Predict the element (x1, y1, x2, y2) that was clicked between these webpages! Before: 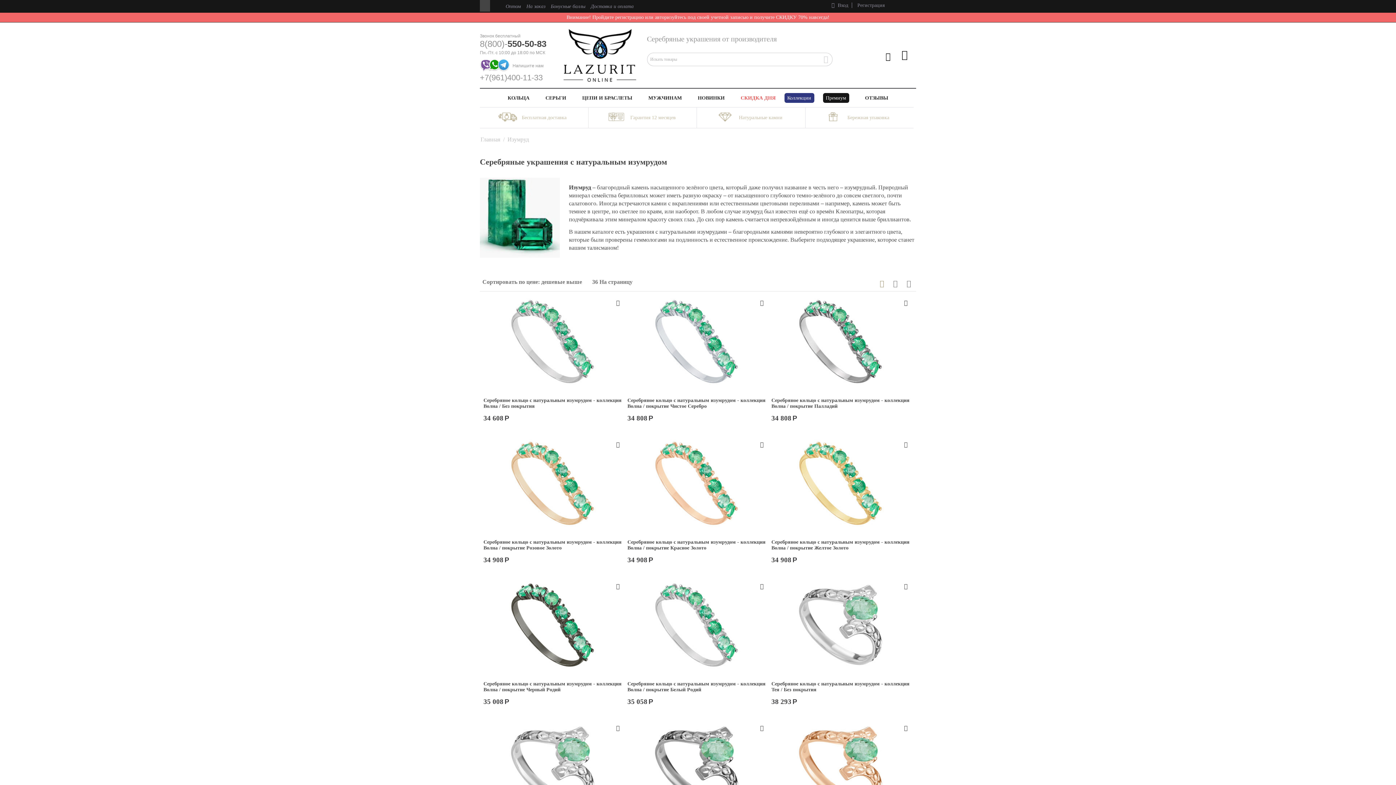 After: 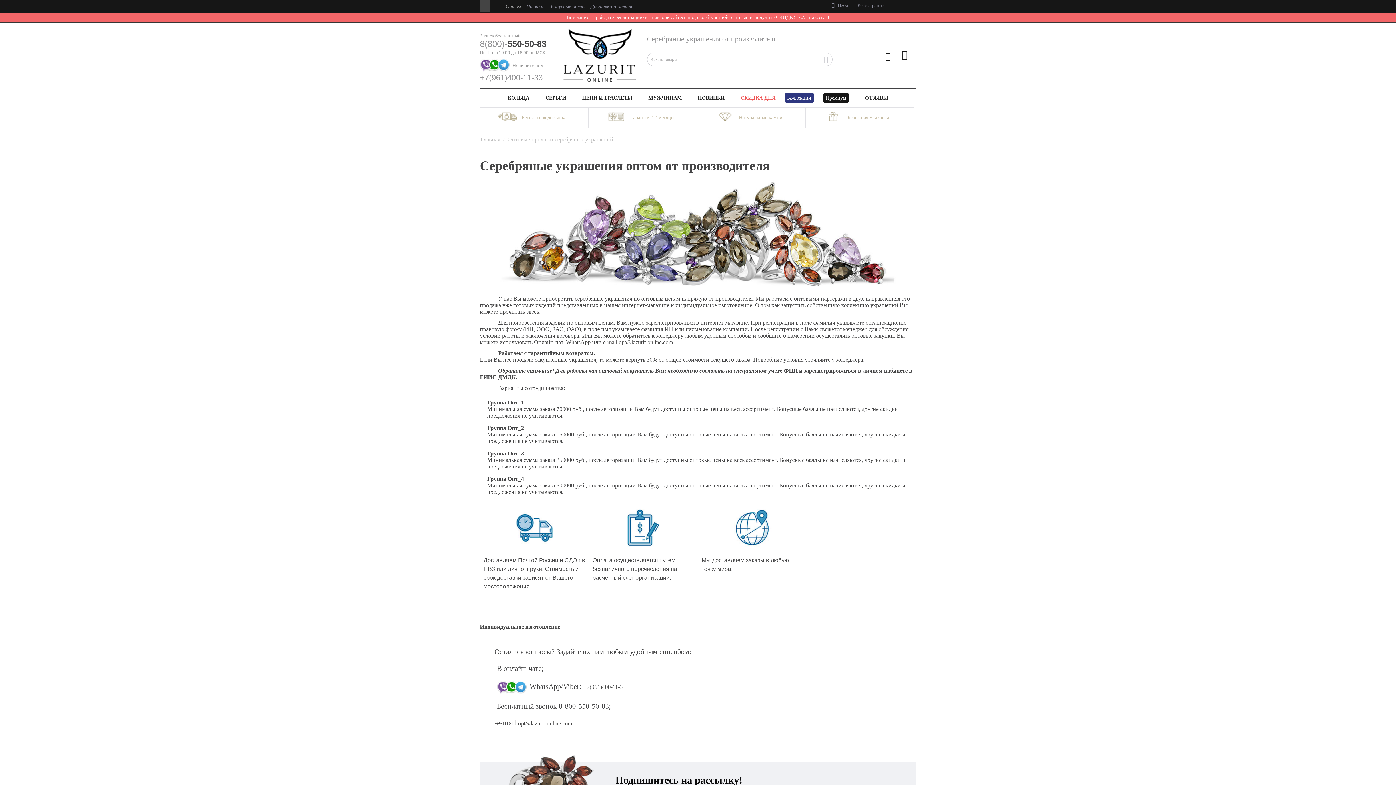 Action: bbox: (505, 3, 521, 9) label: Оптом